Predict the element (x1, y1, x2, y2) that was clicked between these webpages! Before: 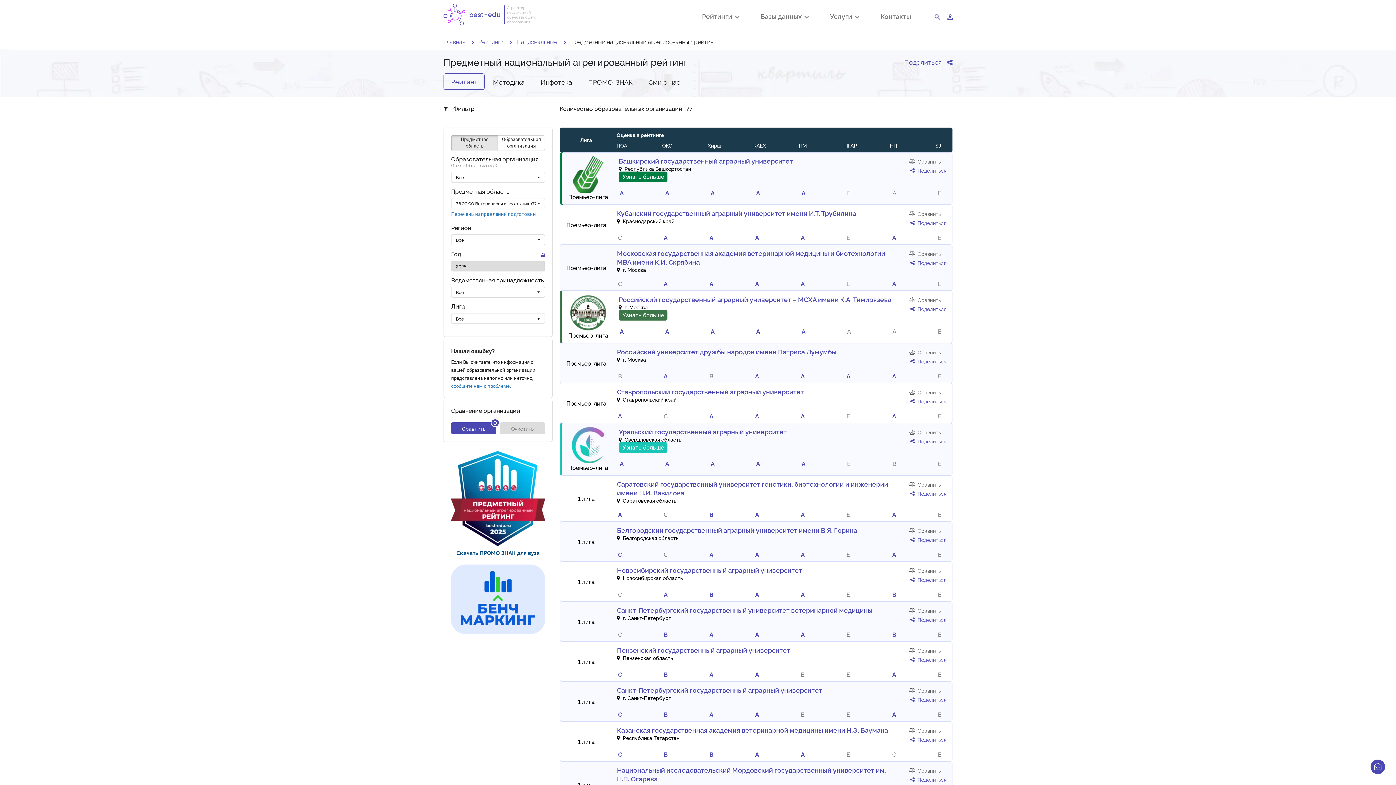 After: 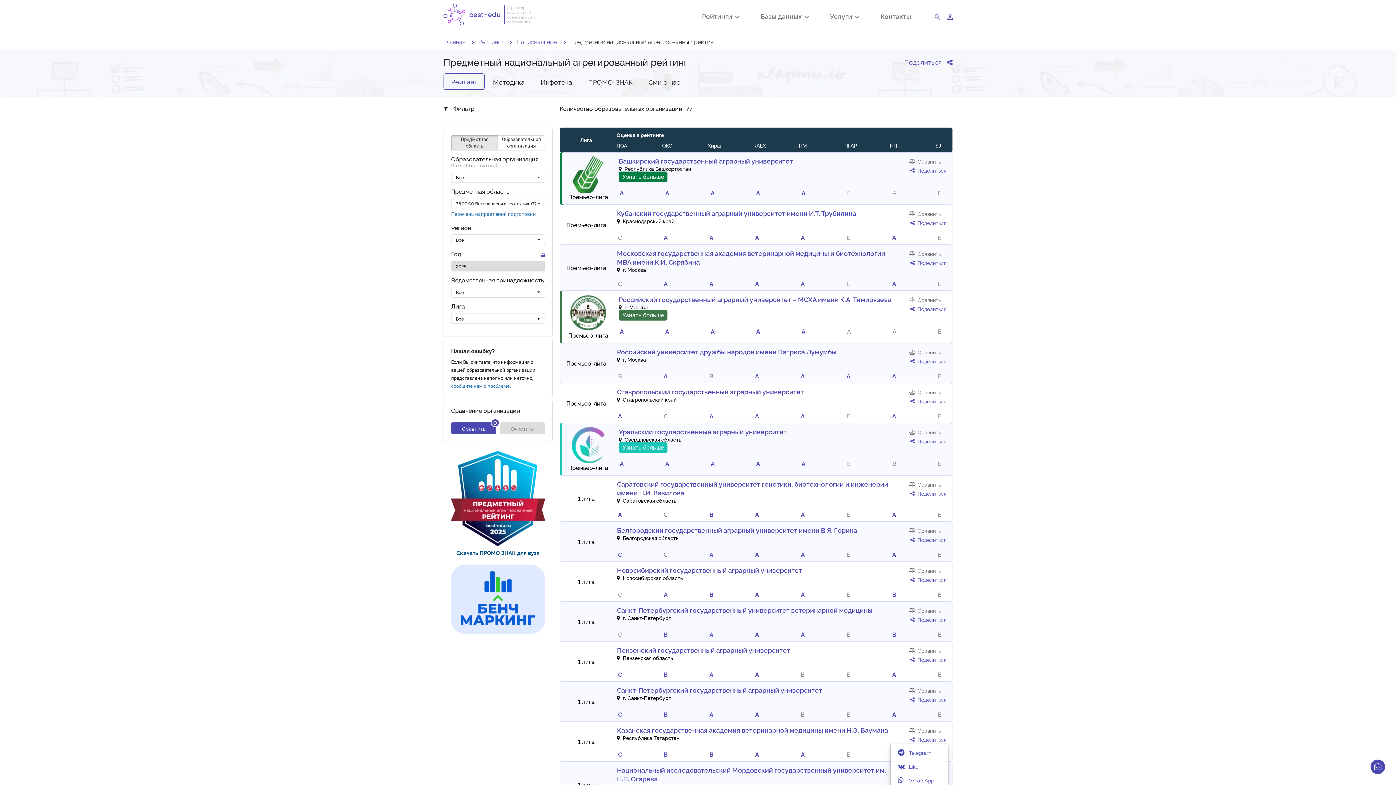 Action: bbox: (907, 734, 948, 743) label: Поделиться